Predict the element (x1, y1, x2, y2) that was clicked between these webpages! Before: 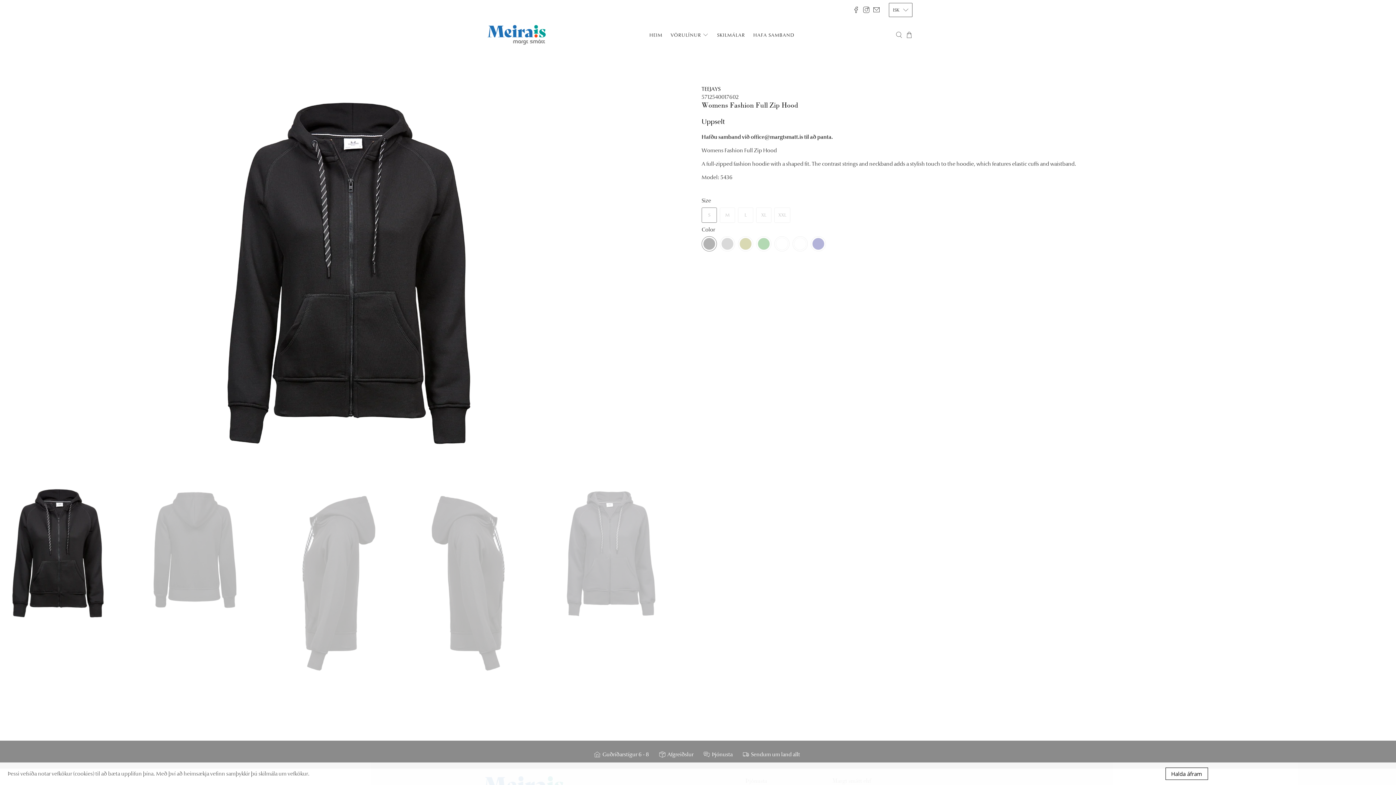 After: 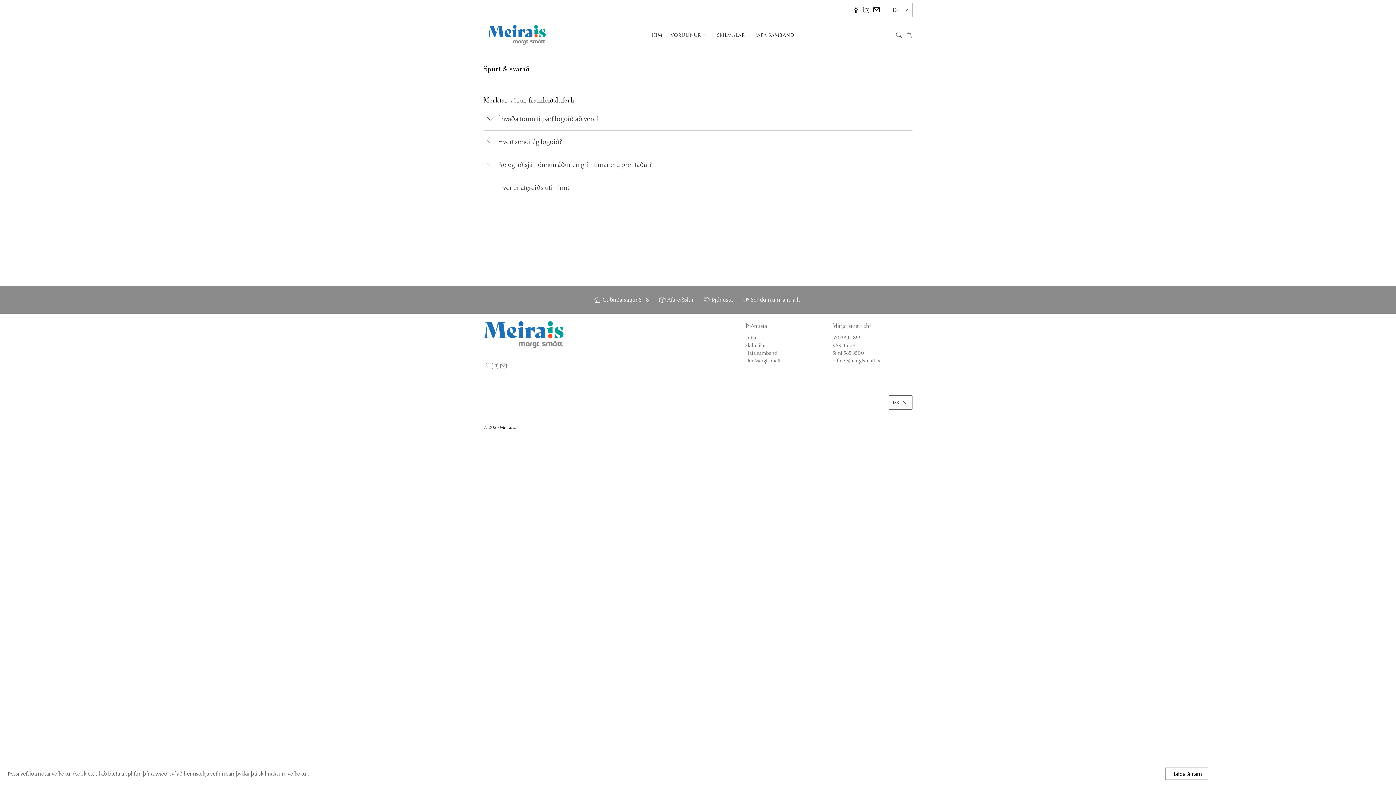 Action: bbox: (655, 748, 699, 761) label: Afgreiðslur